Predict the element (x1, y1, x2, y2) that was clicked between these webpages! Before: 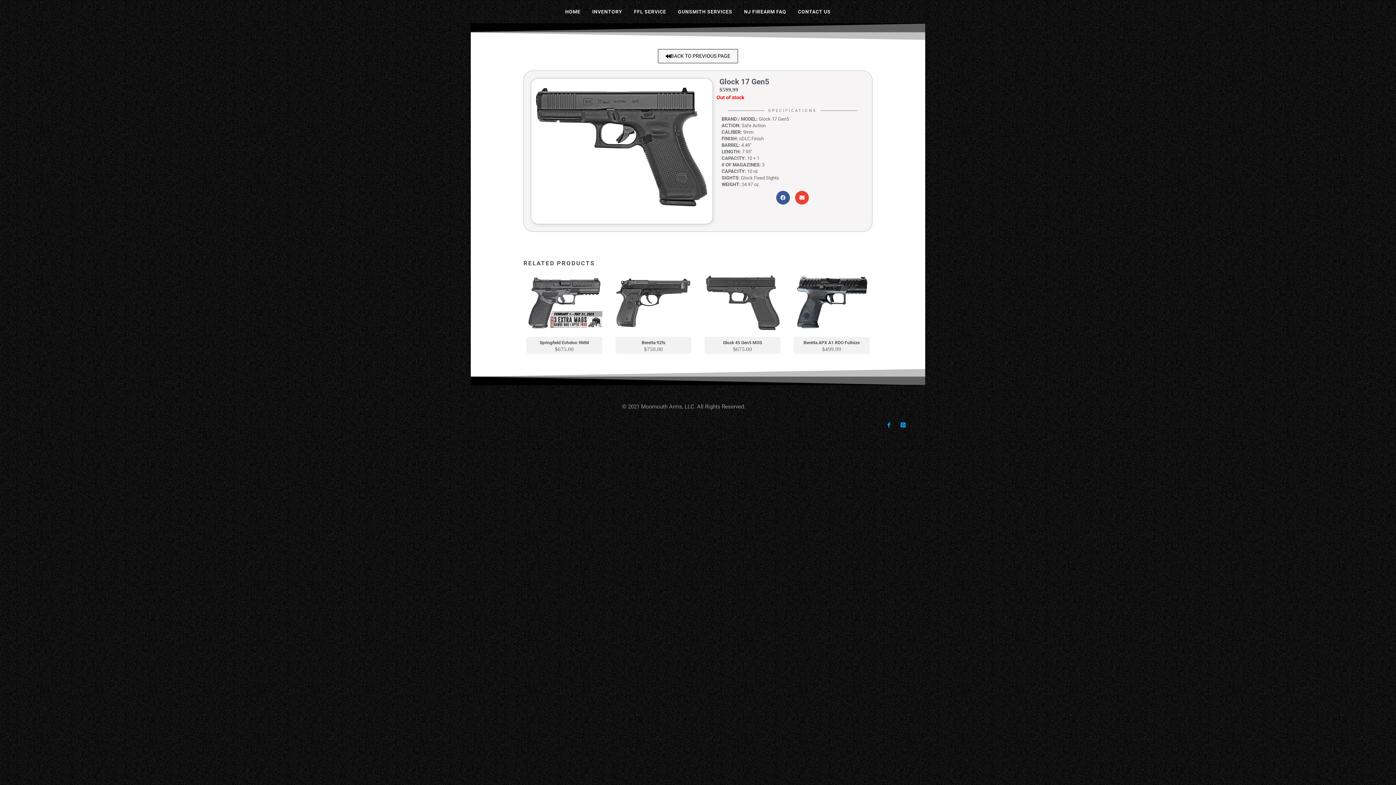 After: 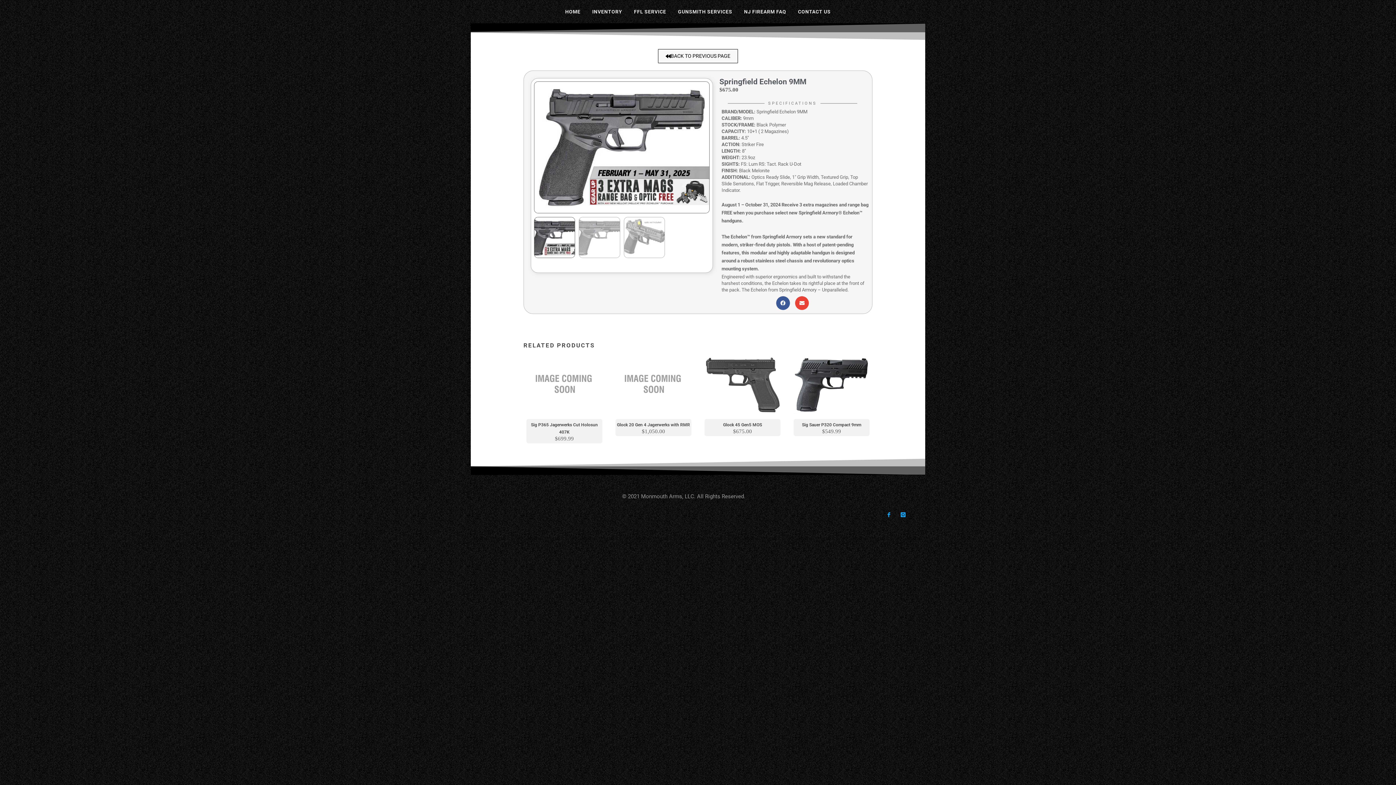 Action: bbox: (523, 271, 605, 359) label: Springfield Echelon 9MM
$675.00